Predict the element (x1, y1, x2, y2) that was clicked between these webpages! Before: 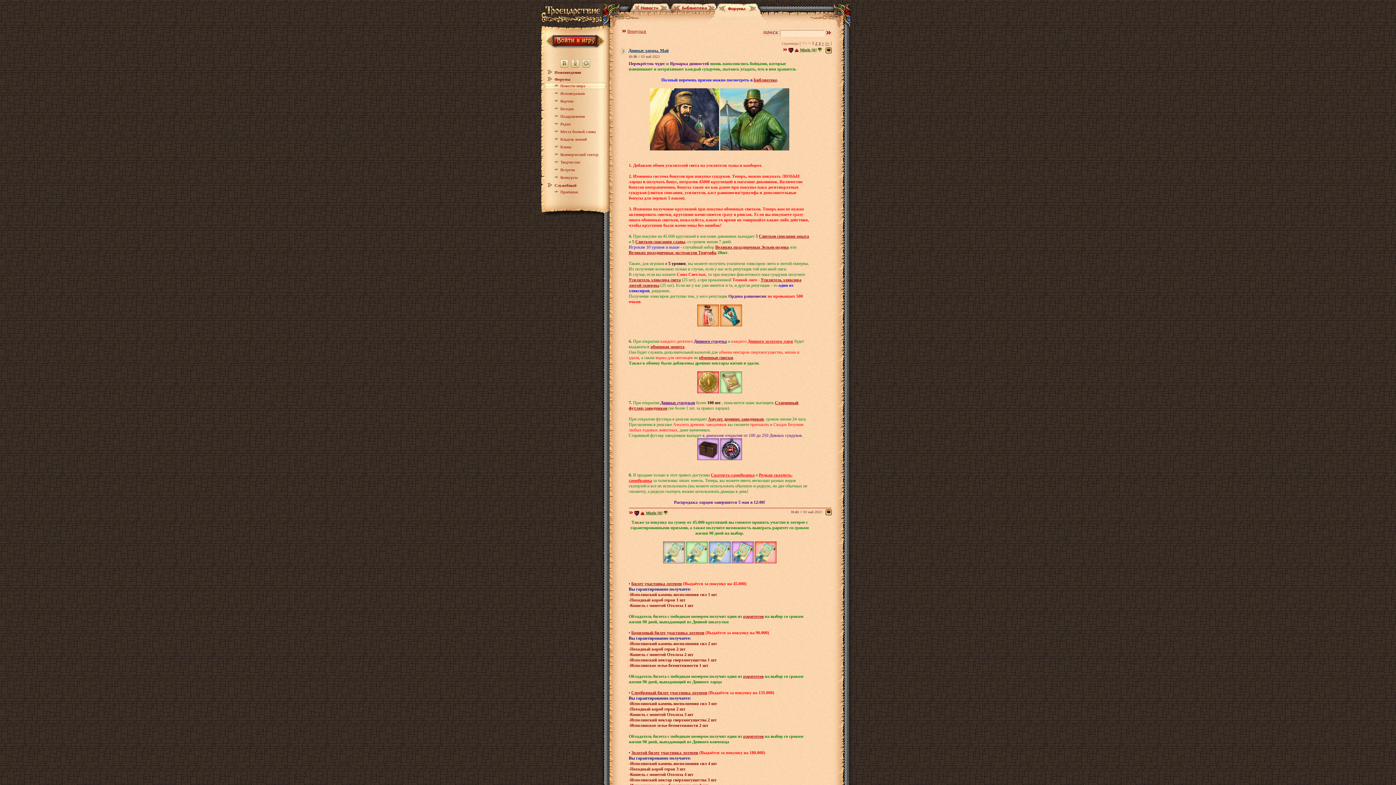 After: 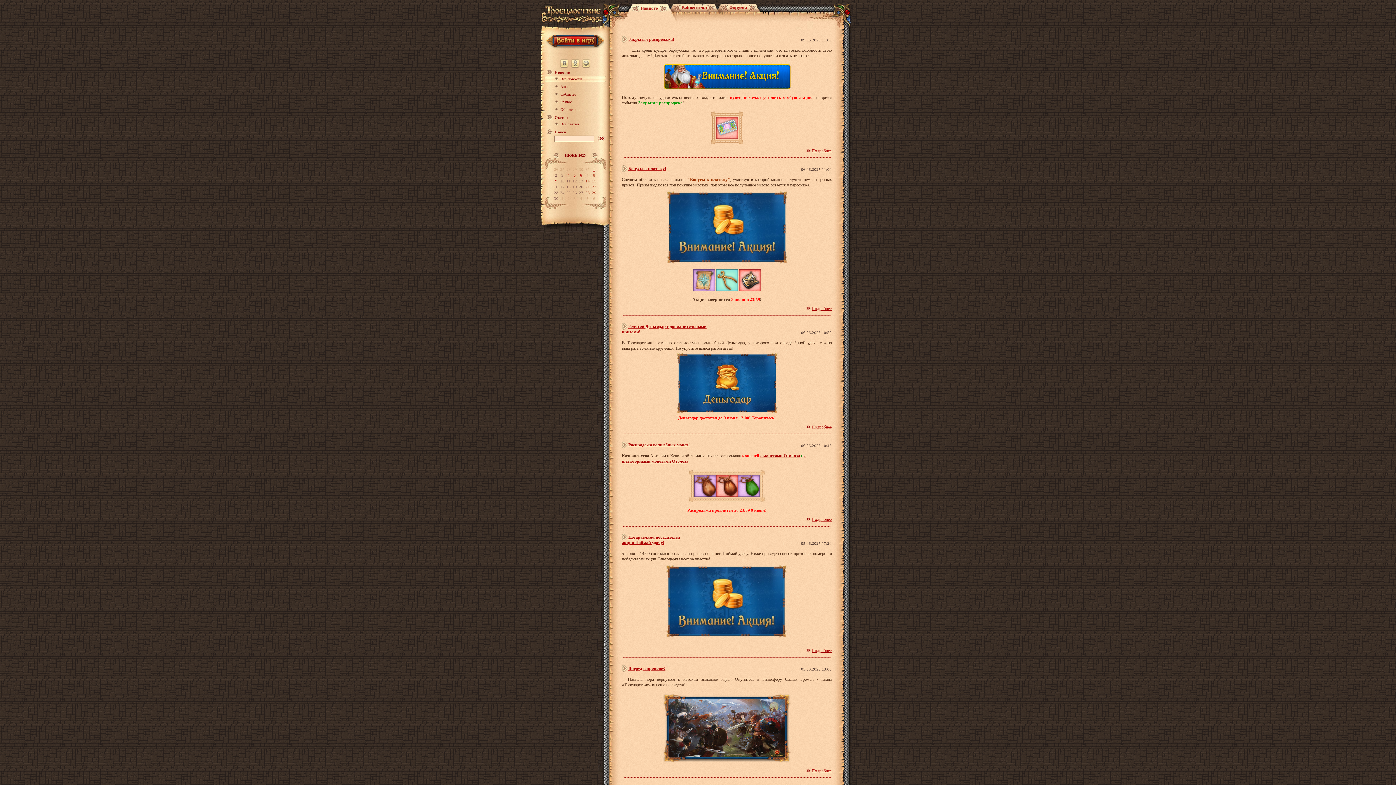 Action: bbox: (639, 24, 659, 29)